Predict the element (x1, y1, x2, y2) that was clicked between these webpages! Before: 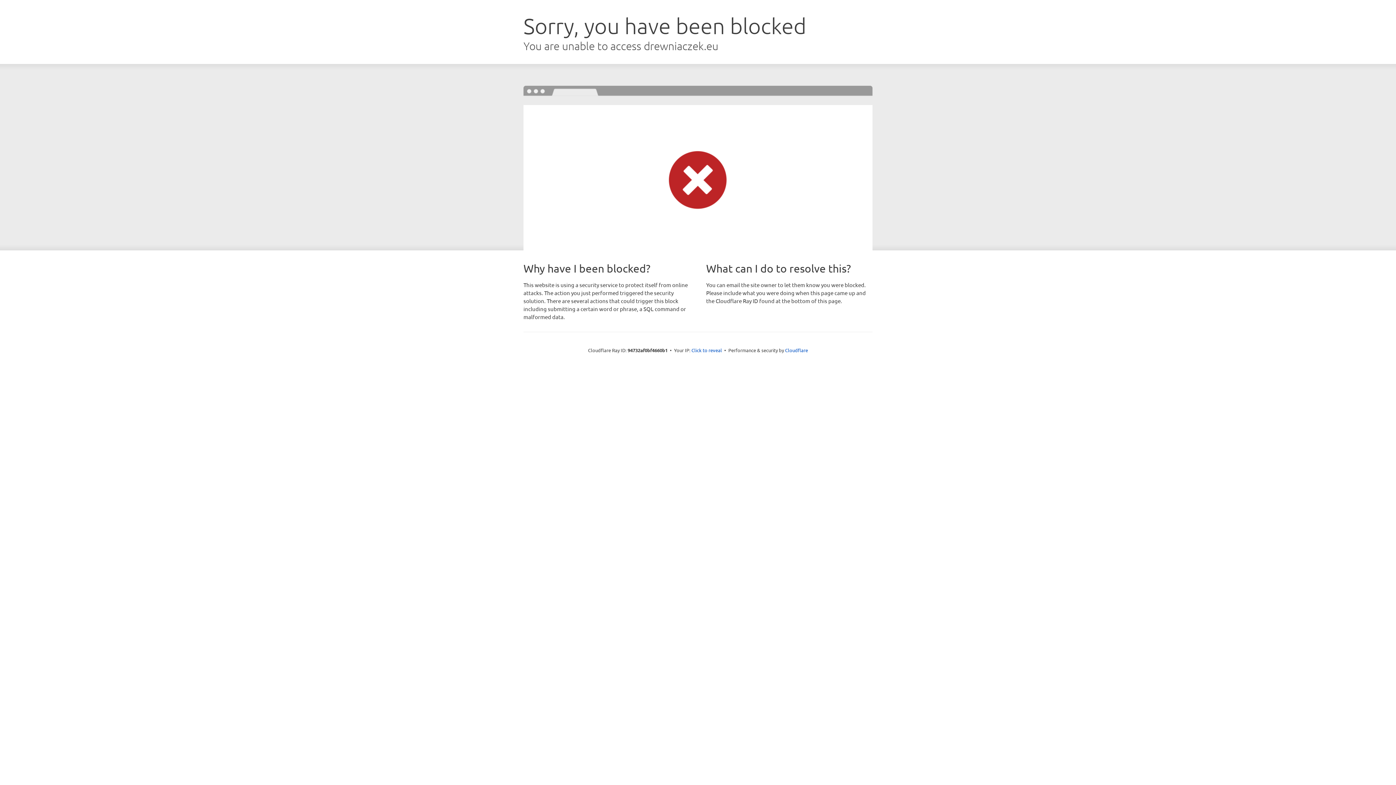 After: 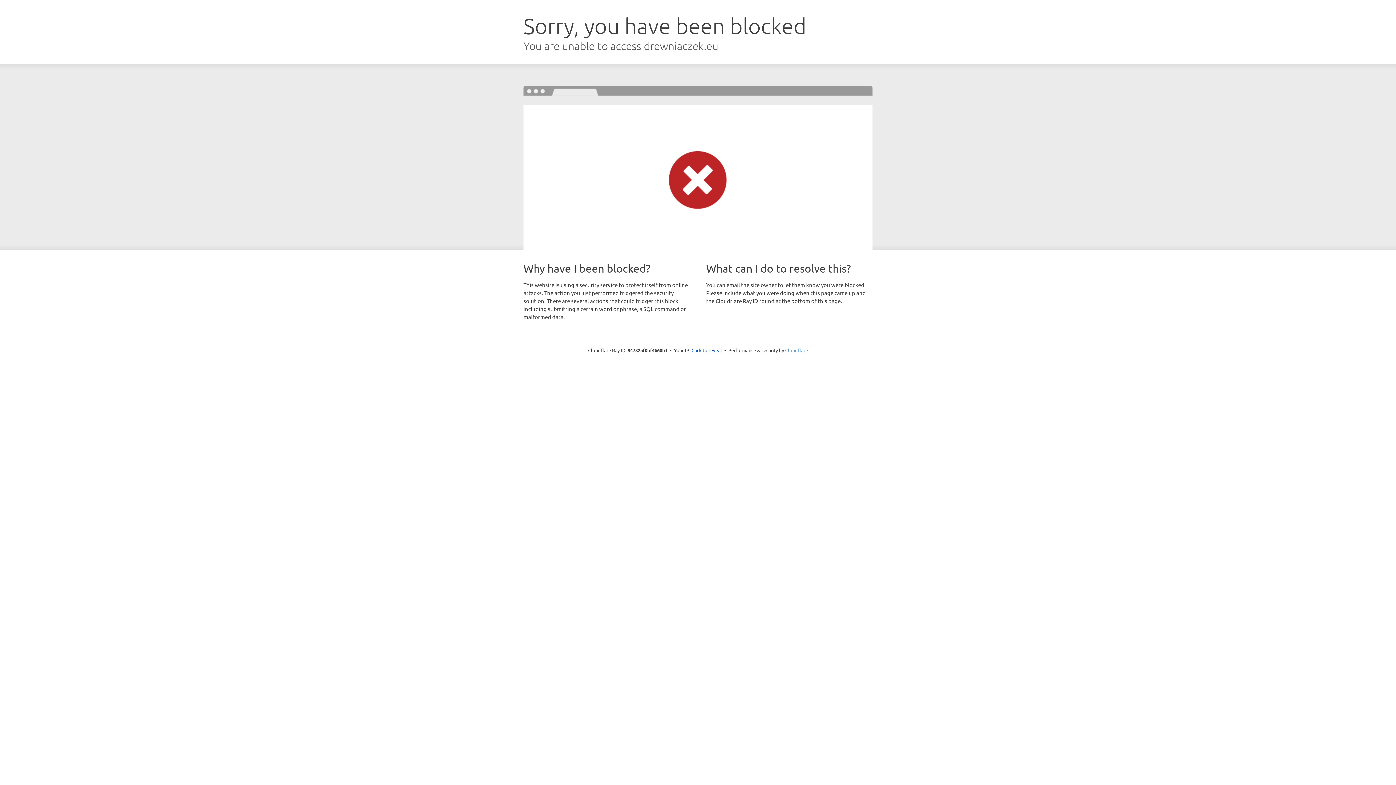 Action: bbox: (785, 347, 808, 353) label: Cloudflare